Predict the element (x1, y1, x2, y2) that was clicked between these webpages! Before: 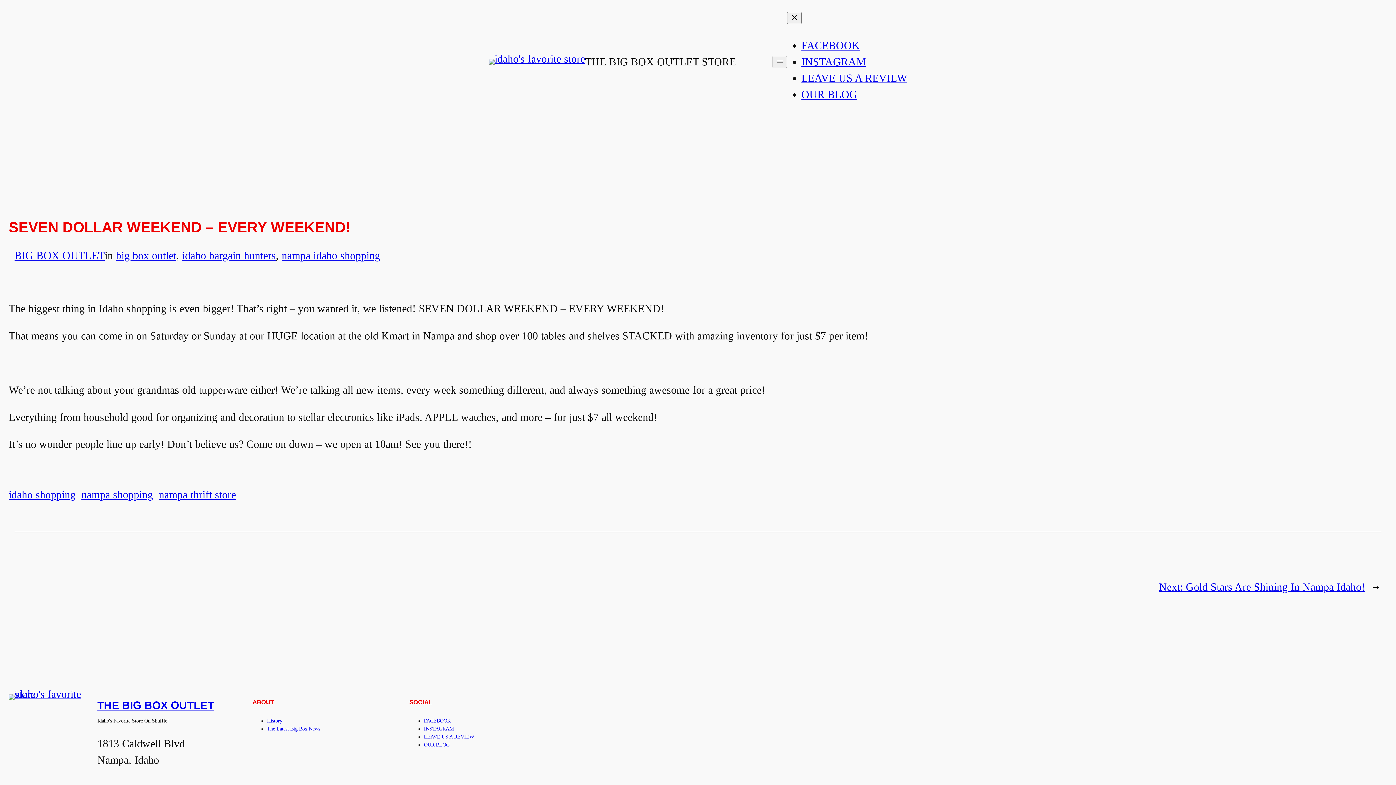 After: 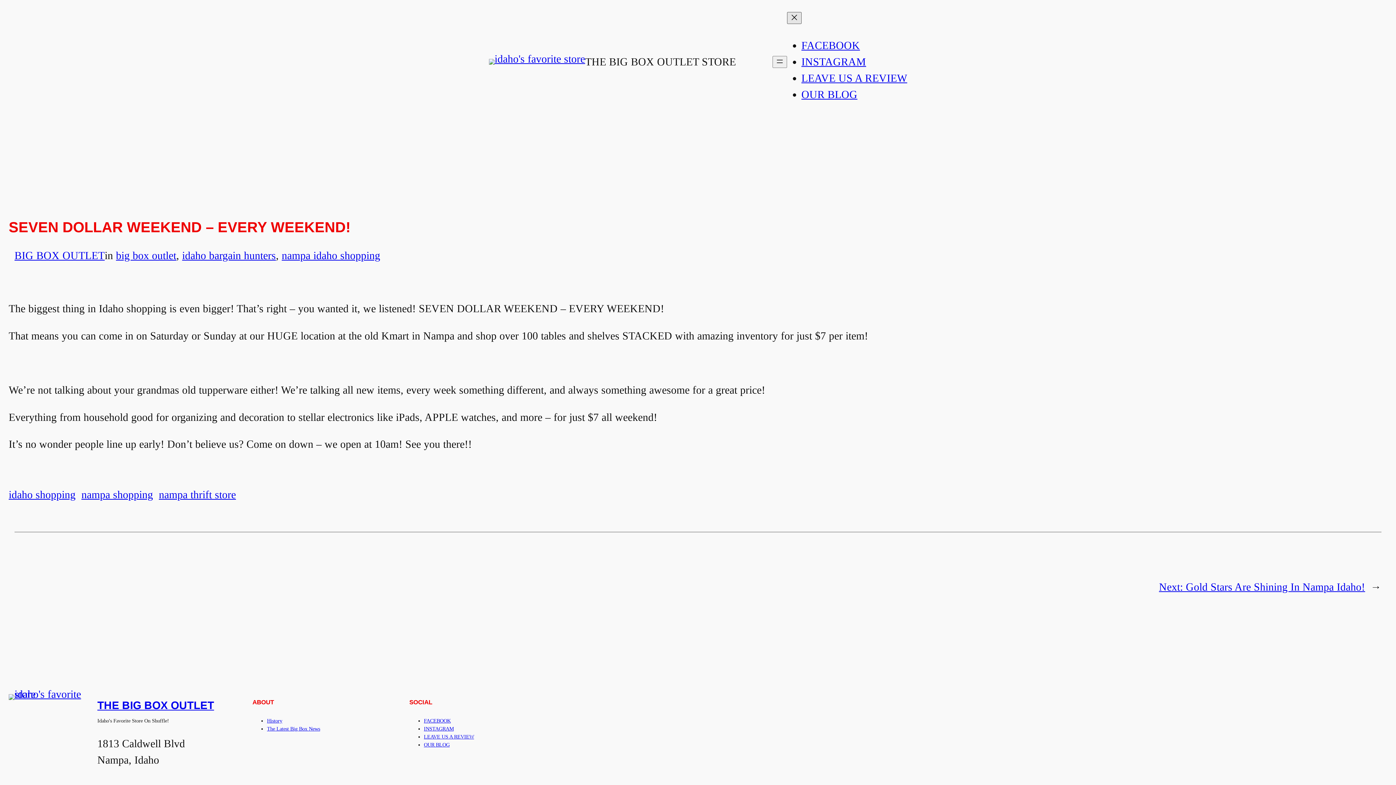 Action: label: Close menu bbox: (787, 12, 801, 24)